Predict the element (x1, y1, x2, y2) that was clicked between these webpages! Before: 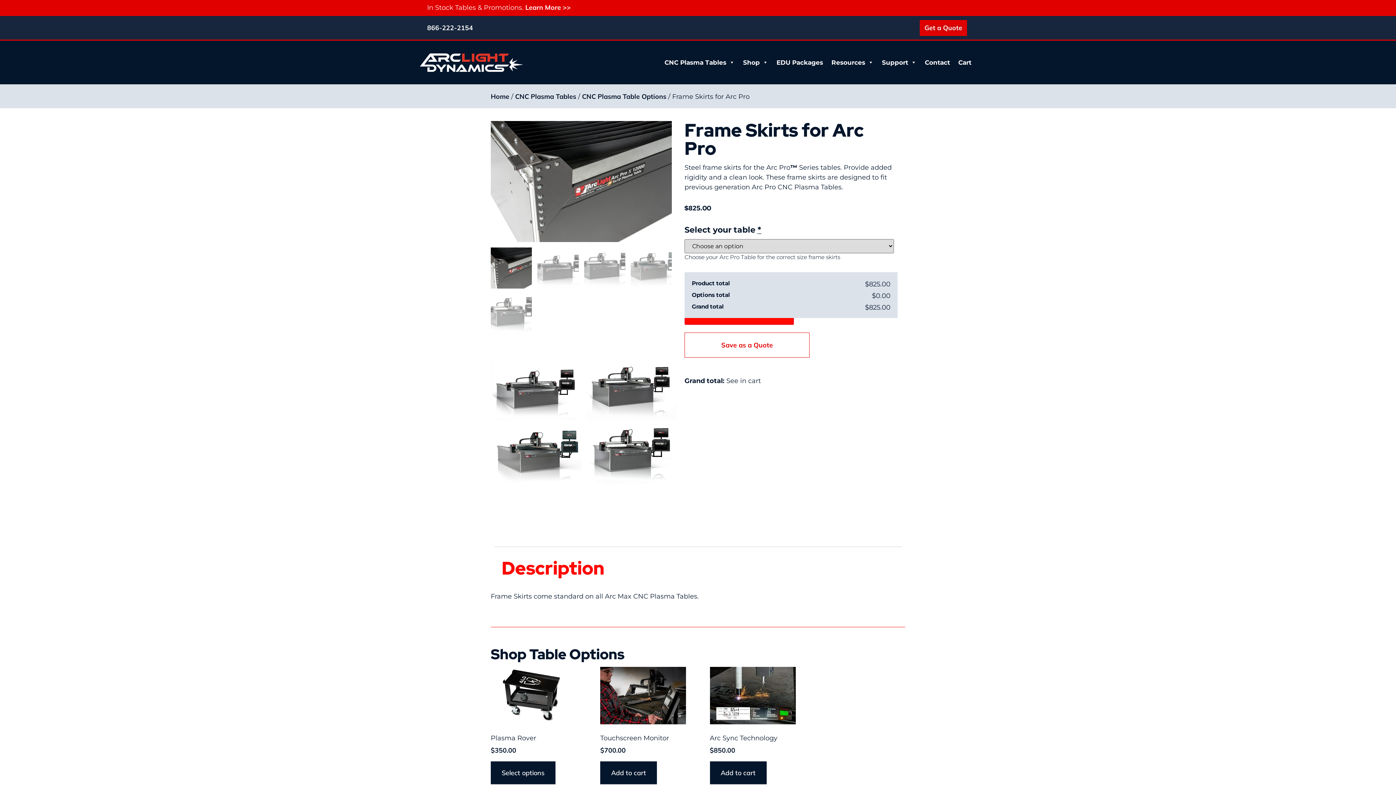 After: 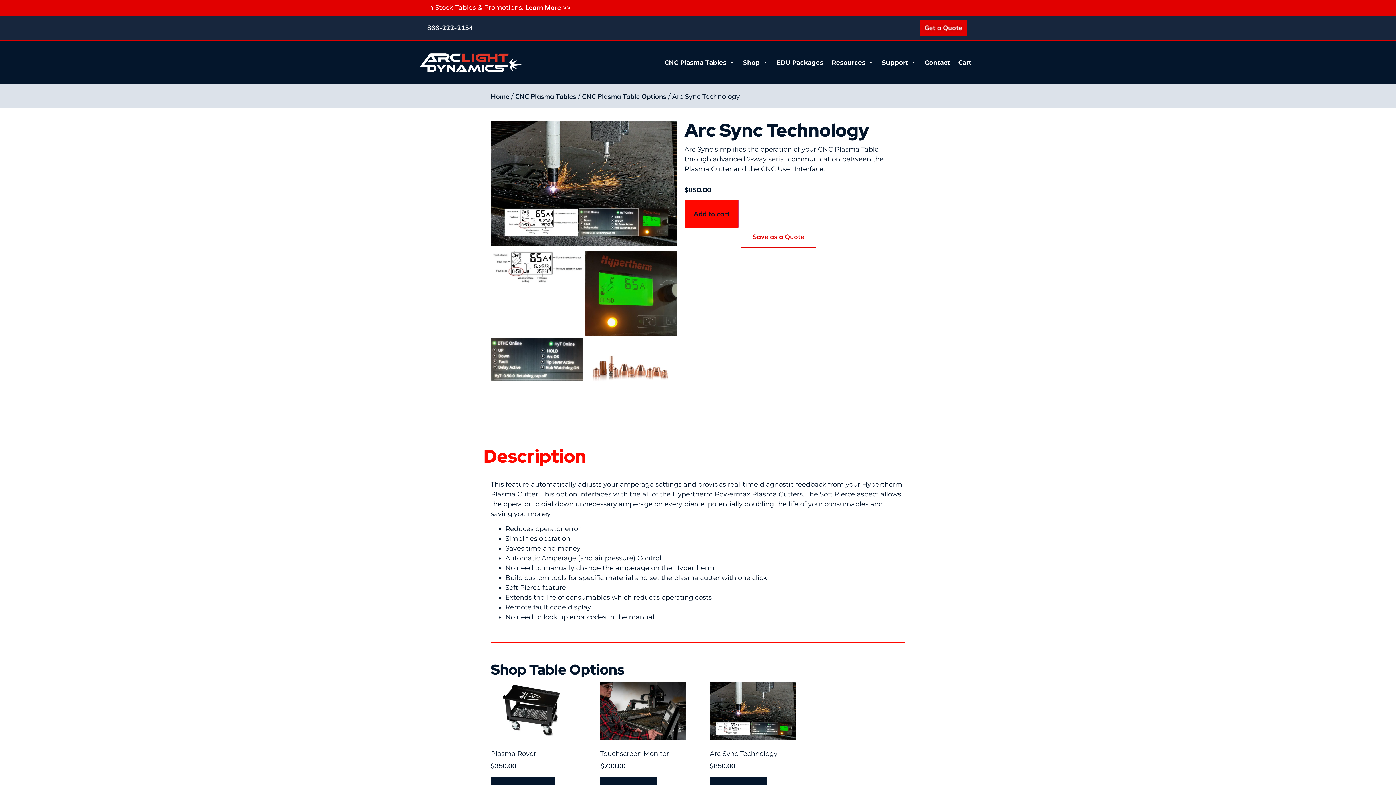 Action: label: Arc Sync Technology
$850.00 bbox: (710, 667, 795, 755)